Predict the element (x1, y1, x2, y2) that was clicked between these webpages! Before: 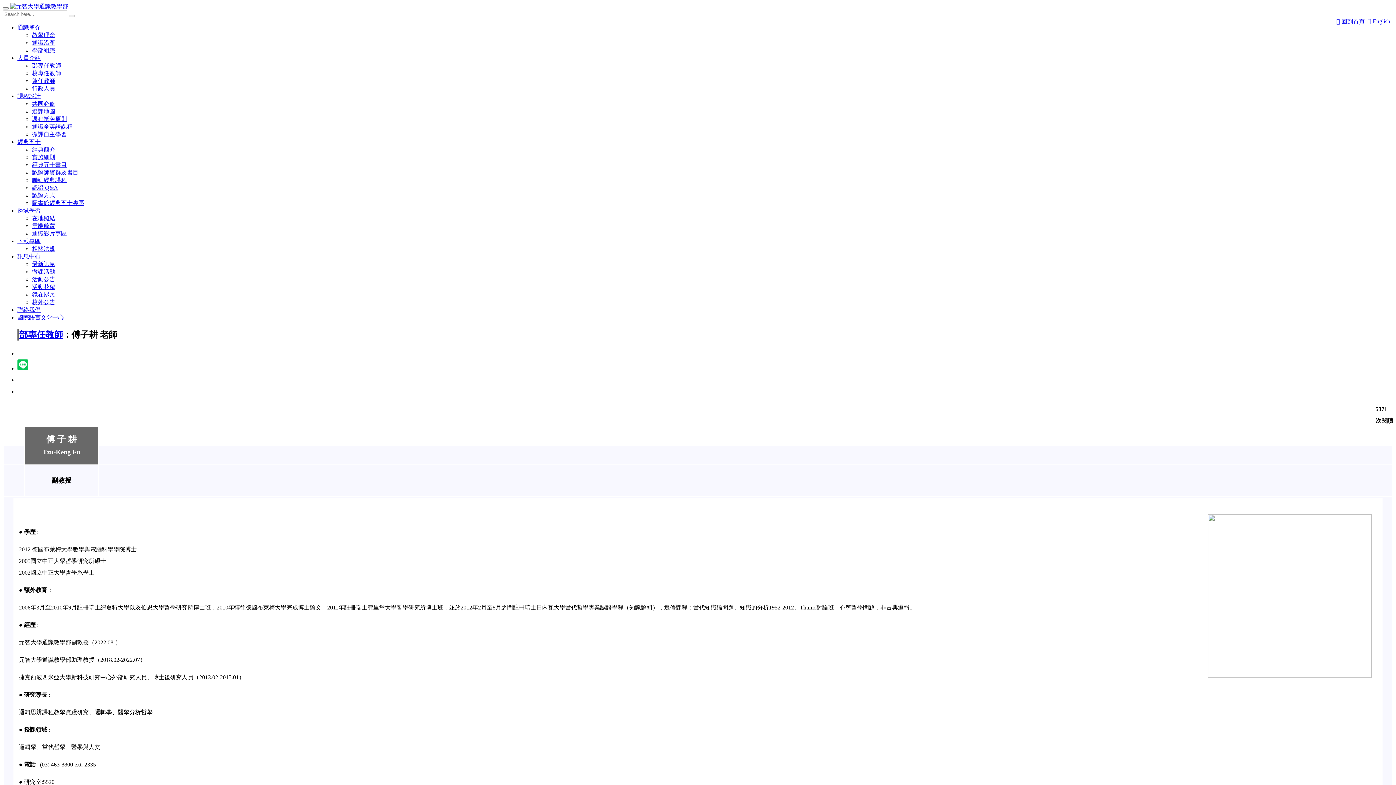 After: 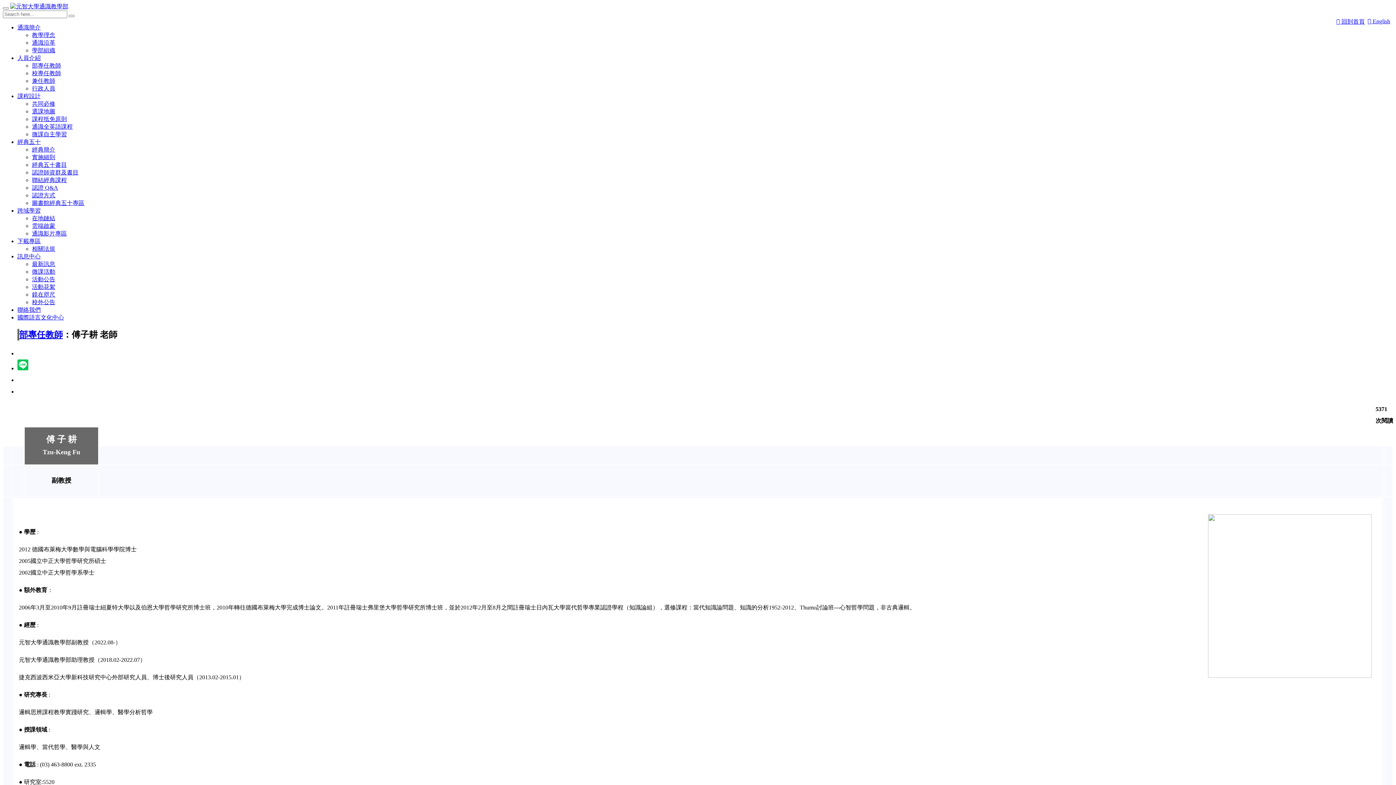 Action: label: 圖書館經典五十專區 bbox: (32, 200, 84, 206)